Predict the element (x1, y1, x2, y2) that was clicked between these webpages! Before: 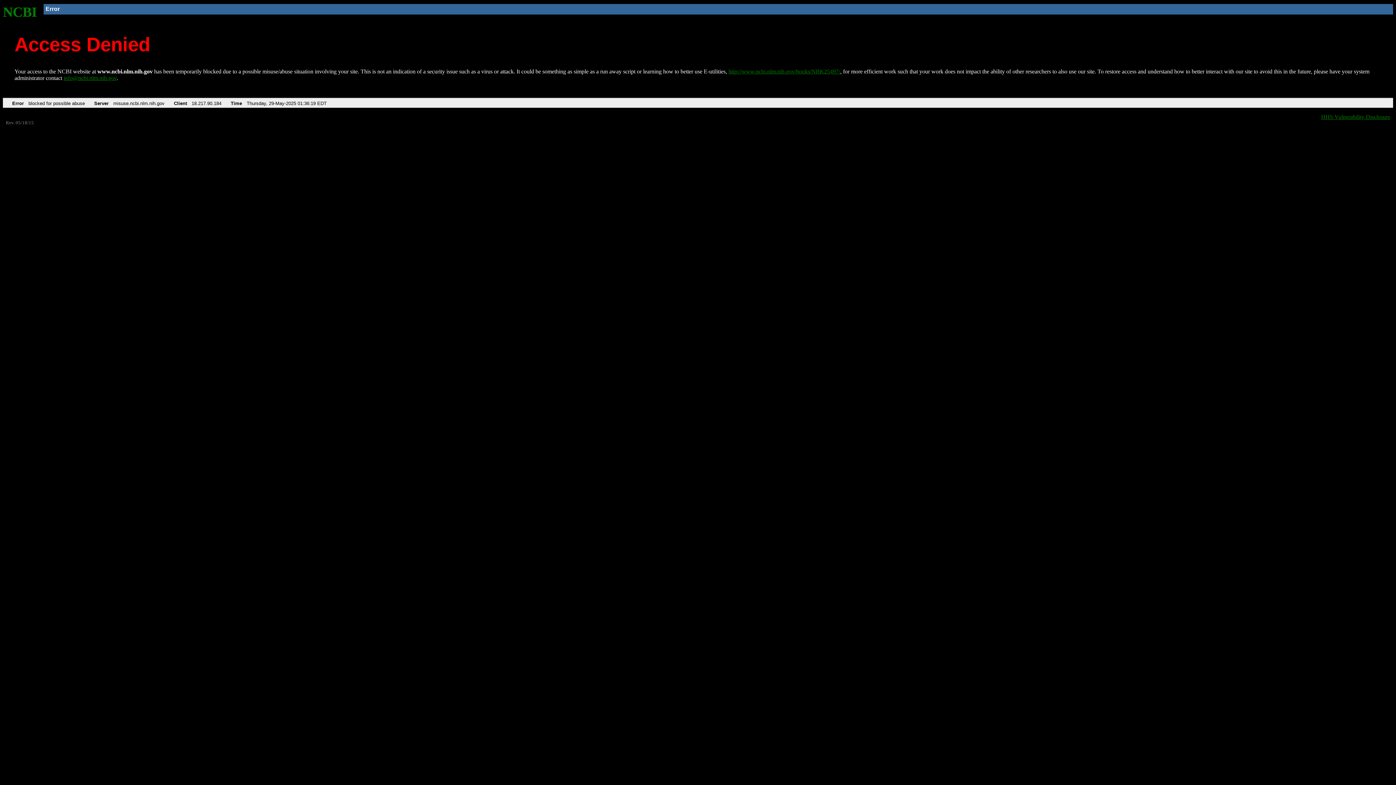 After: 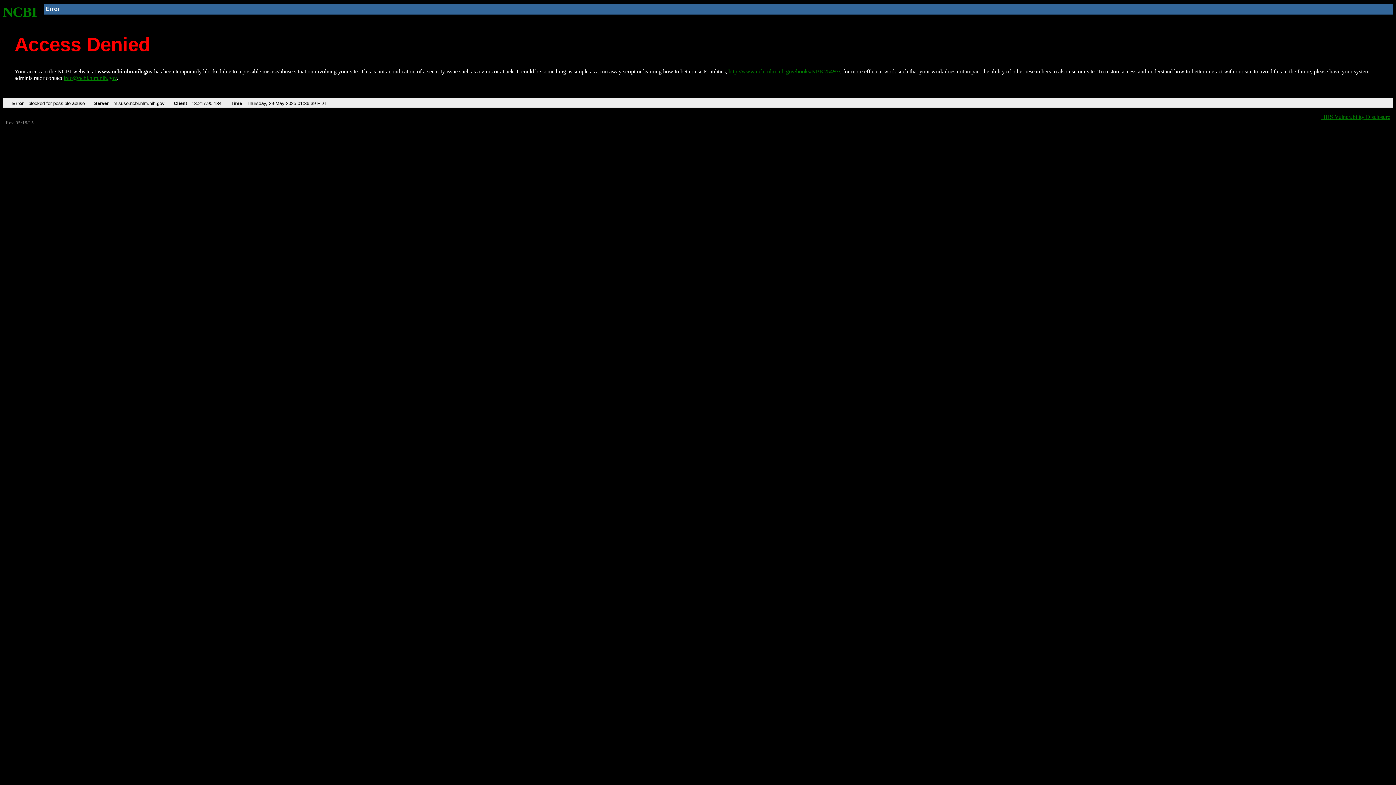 Action: bbox: (728, 68, 840, 74) label: http://www.ncbi.nlm.nih.gov/books/NBK25497/